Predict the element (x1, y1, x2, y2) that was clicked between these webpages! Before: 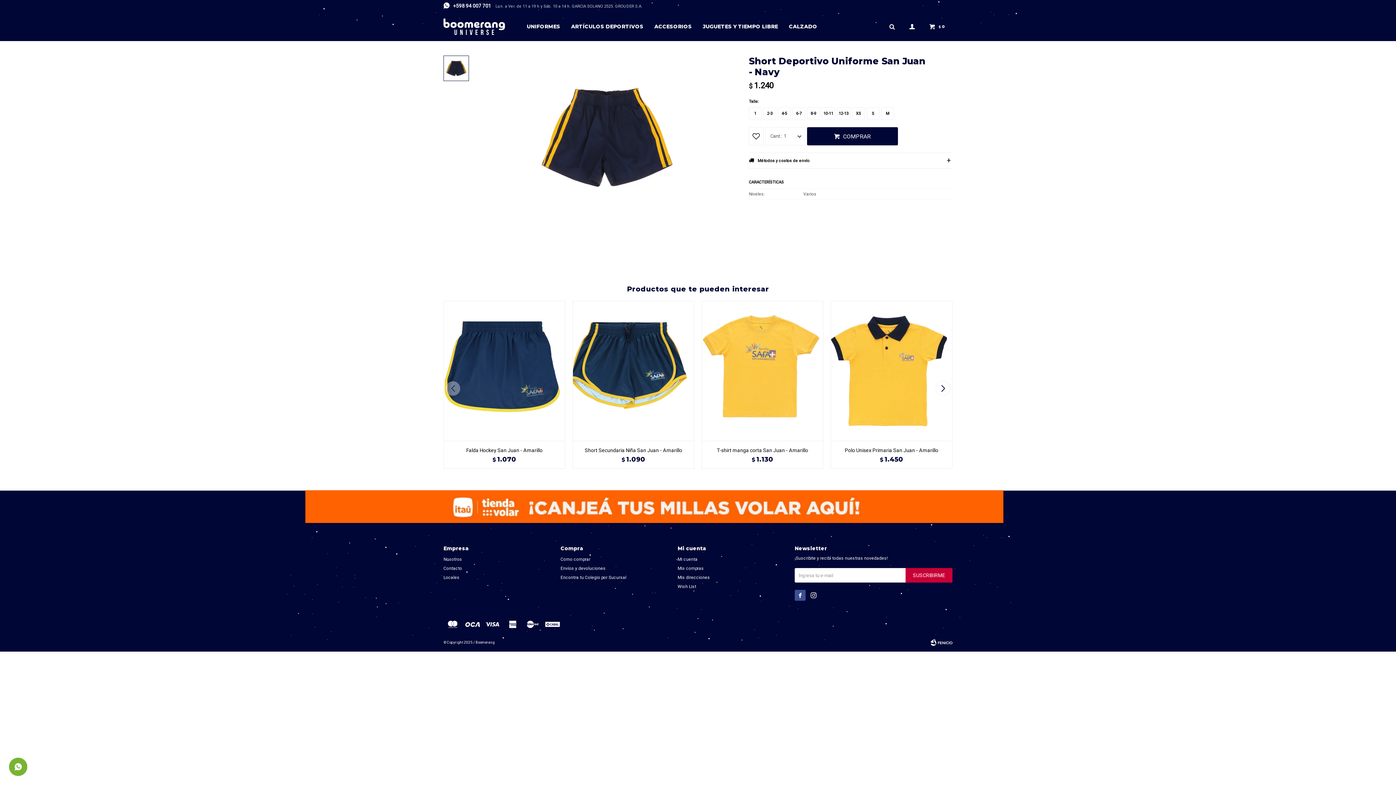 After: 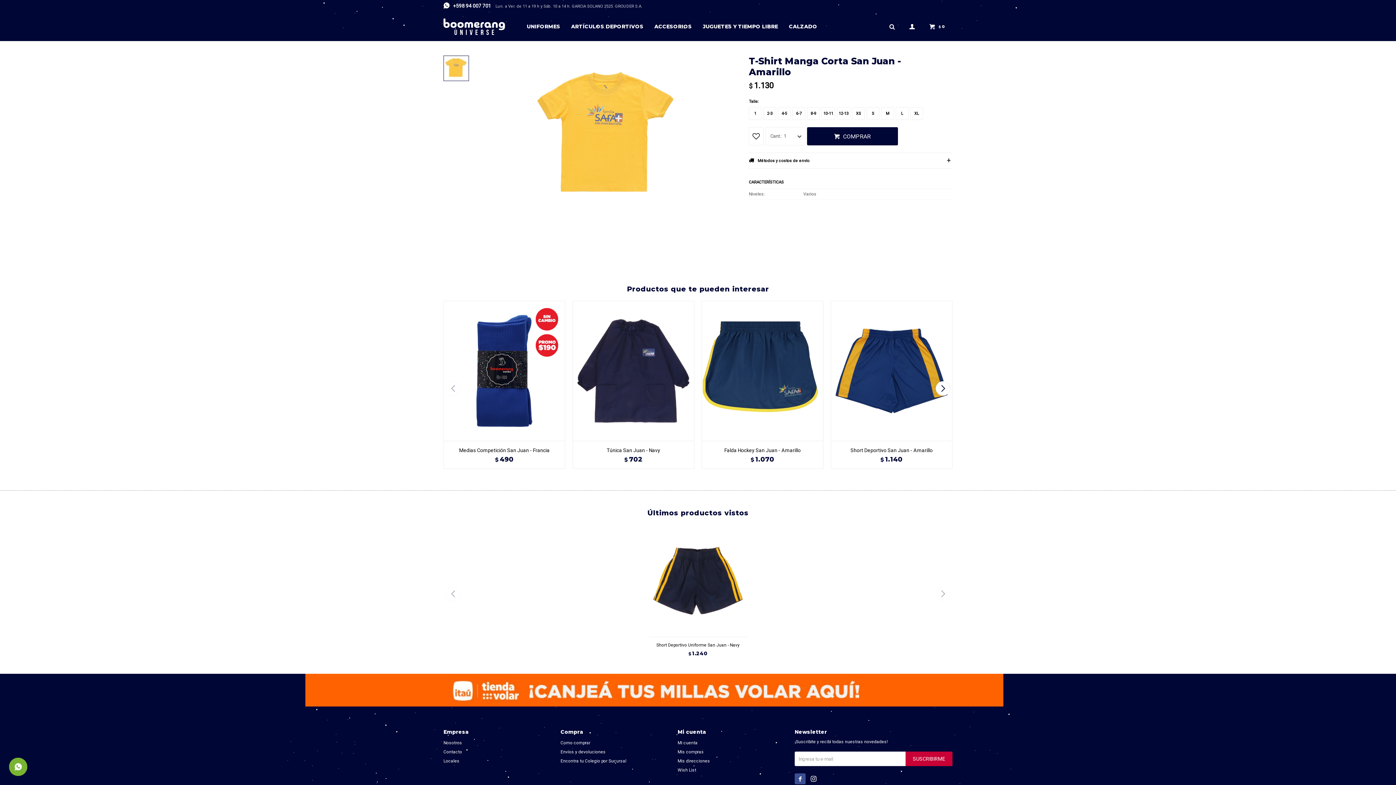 Action: bbox: (705, 447, 820, 454) label: T-shirt manga corta San Juan - Amarillo